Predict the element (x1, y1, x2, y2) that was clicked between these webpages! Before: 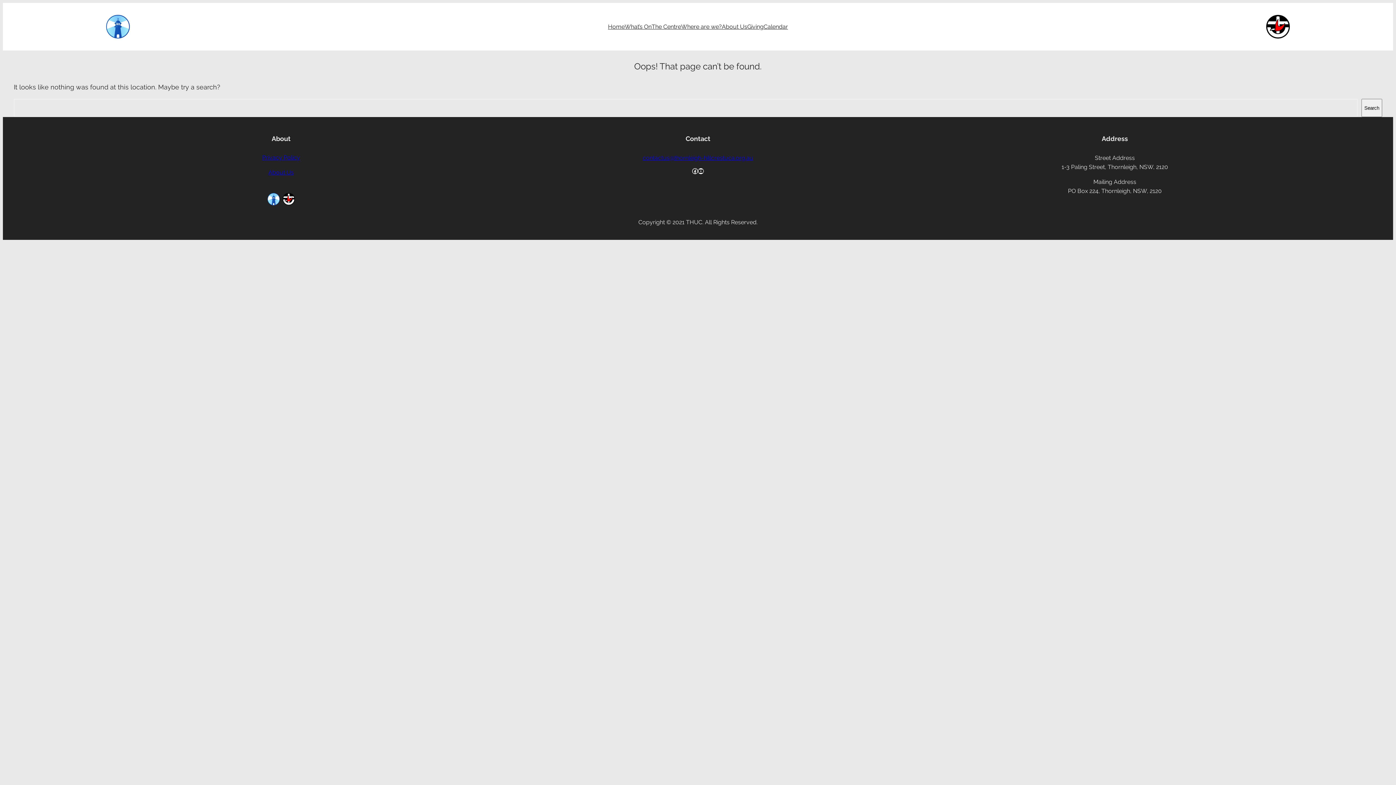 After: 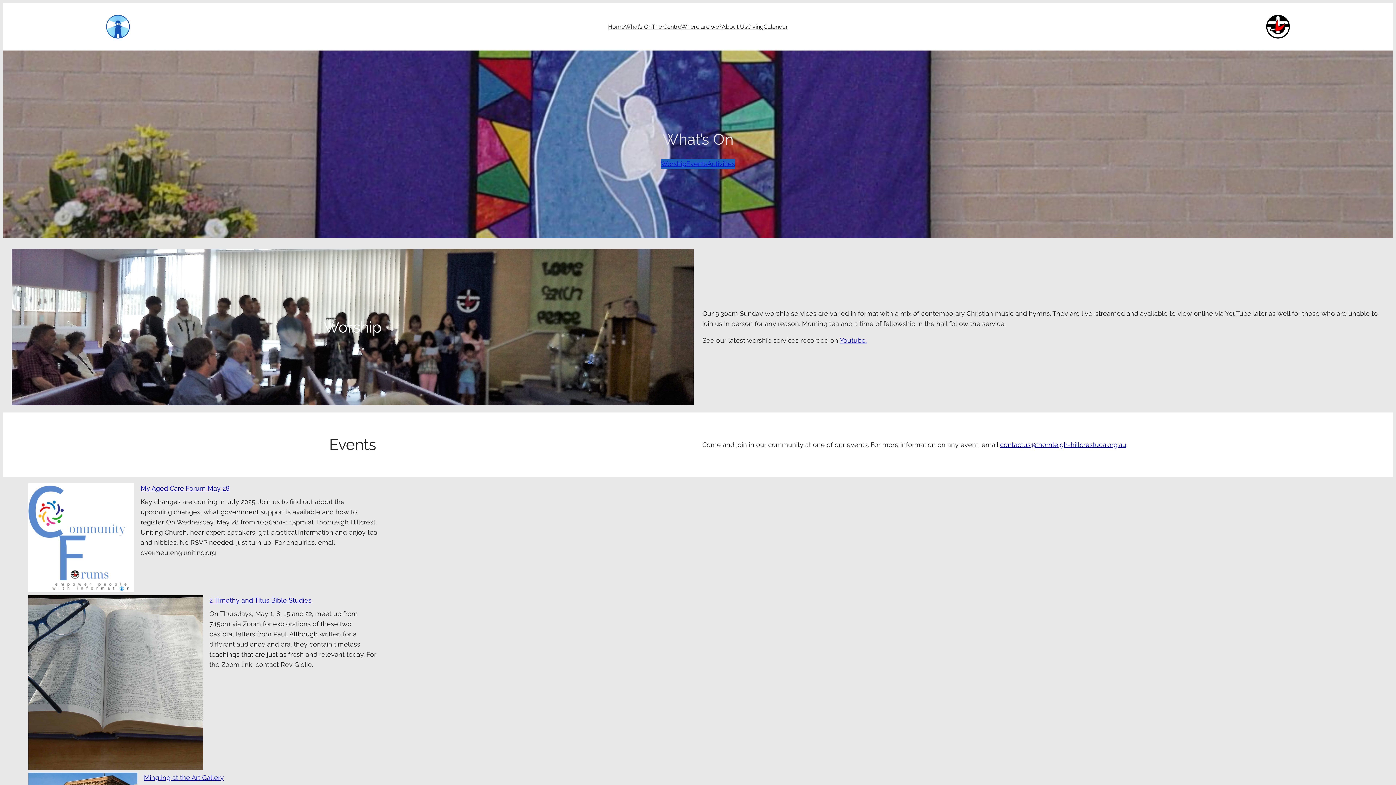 Action: label: What’s On bbox: (624, 22, 651, 31)